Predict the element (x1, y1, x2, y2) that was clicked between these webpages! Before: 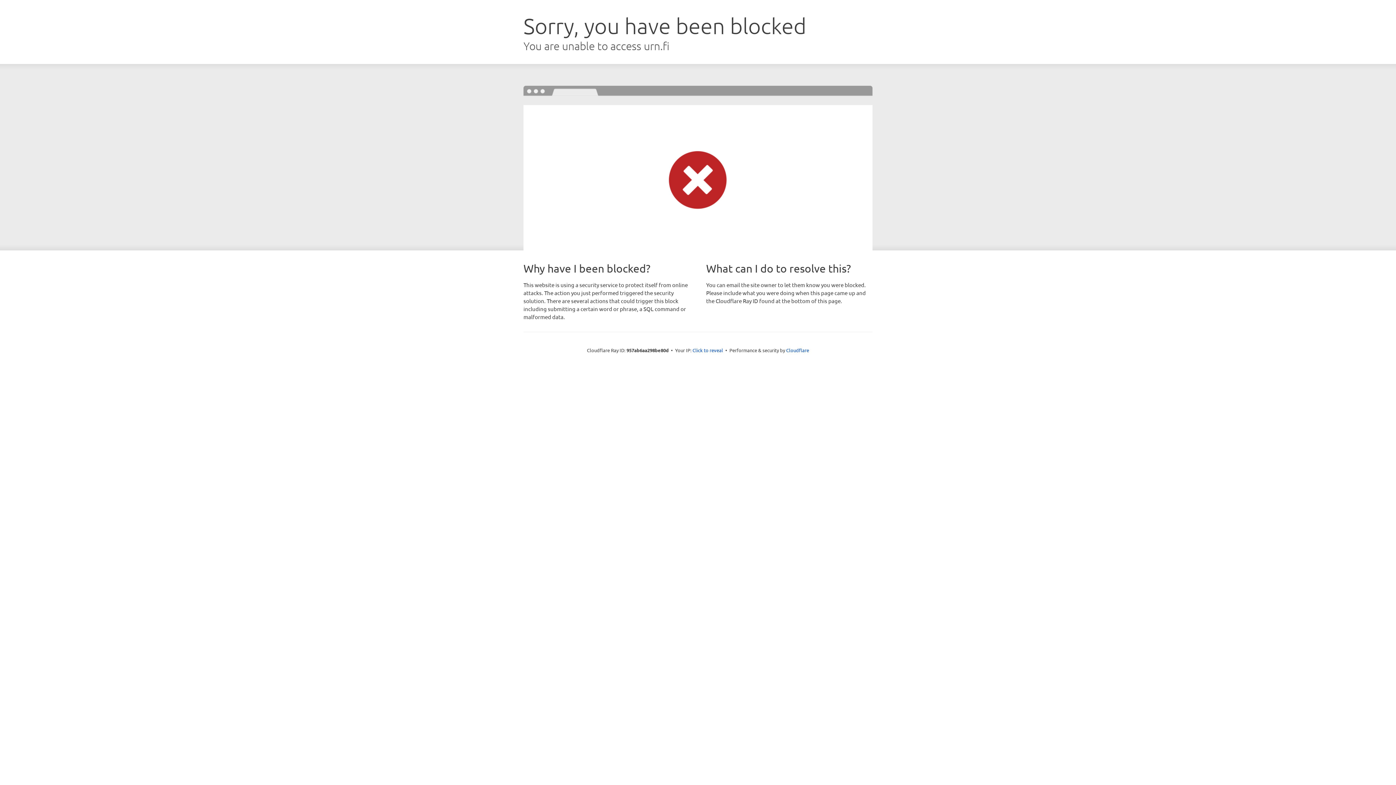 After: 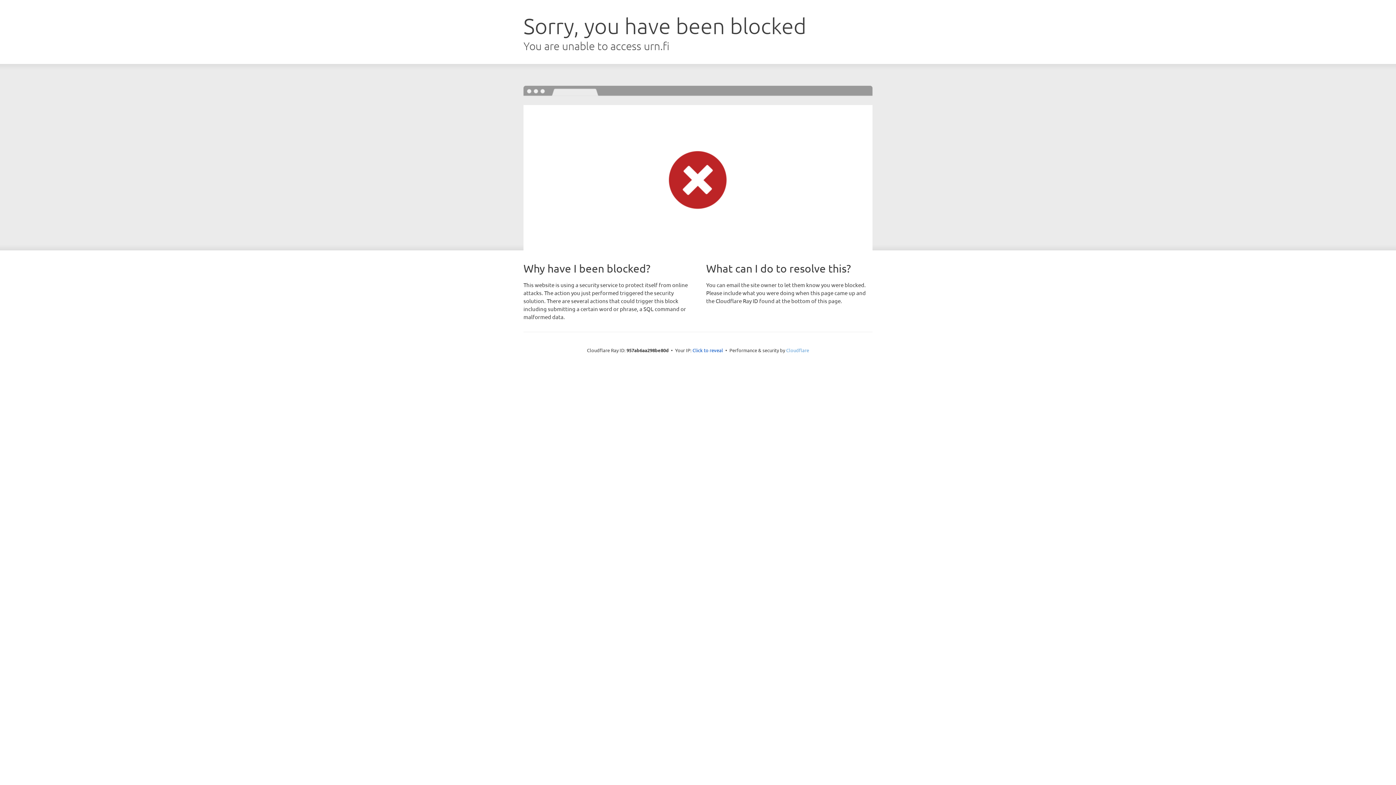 Action: label: Cloudflare bbox: (786, 347, 809, 353)